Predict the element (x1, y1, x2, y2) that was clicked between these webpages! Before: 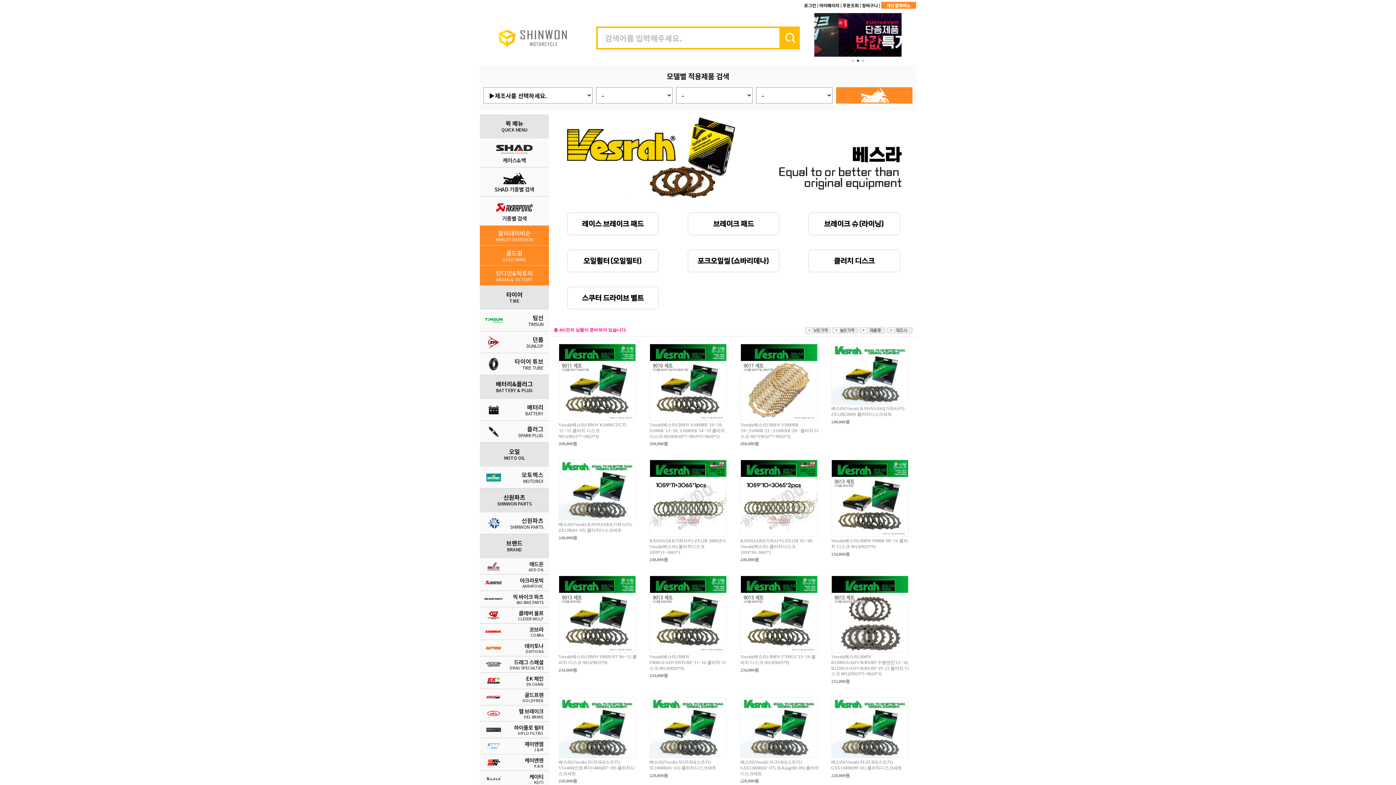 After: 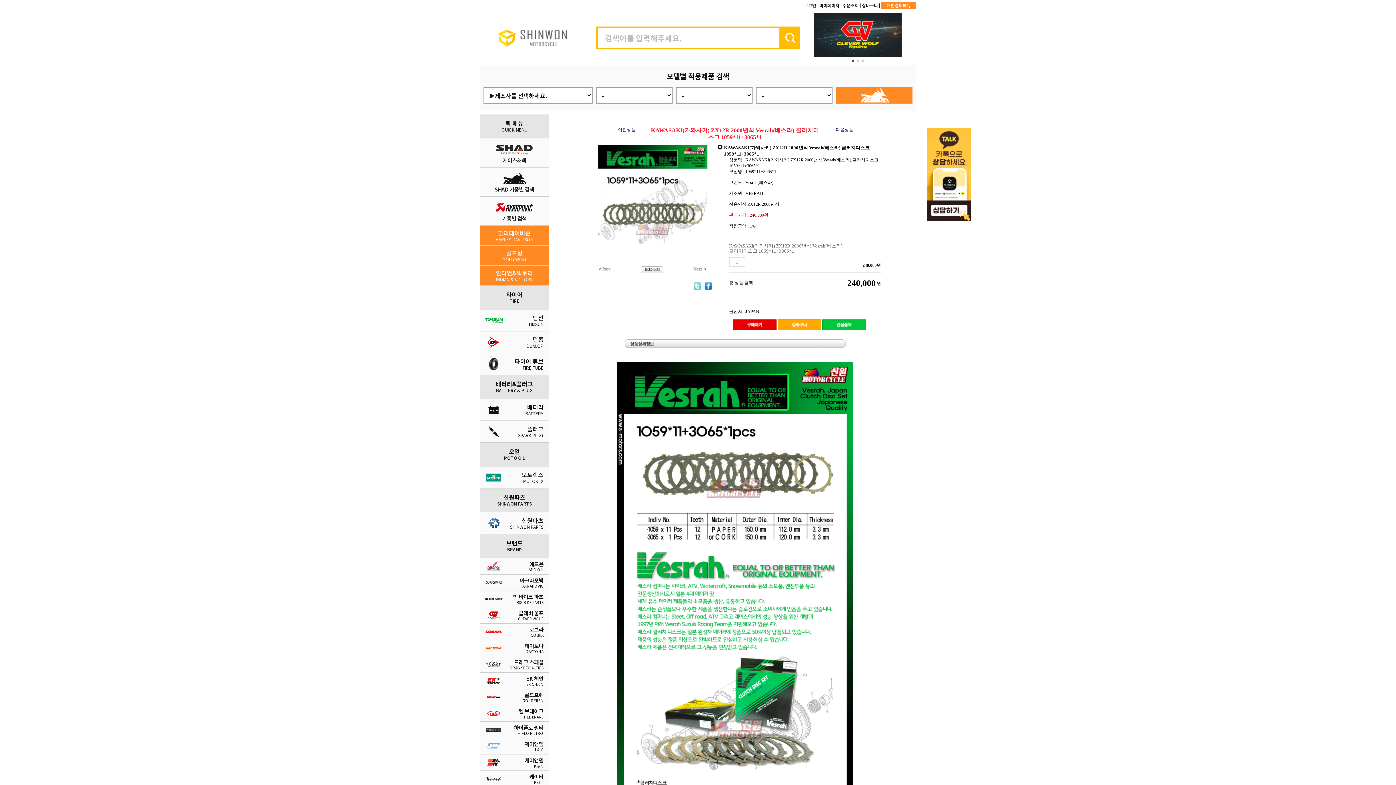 Action: label: KAWASAKI(가와사키) ZX12R 2000년식 Vesrah(베스라) 클러치디스크 1059*11+3065*1 bbox: (649, 538, 726, 555)